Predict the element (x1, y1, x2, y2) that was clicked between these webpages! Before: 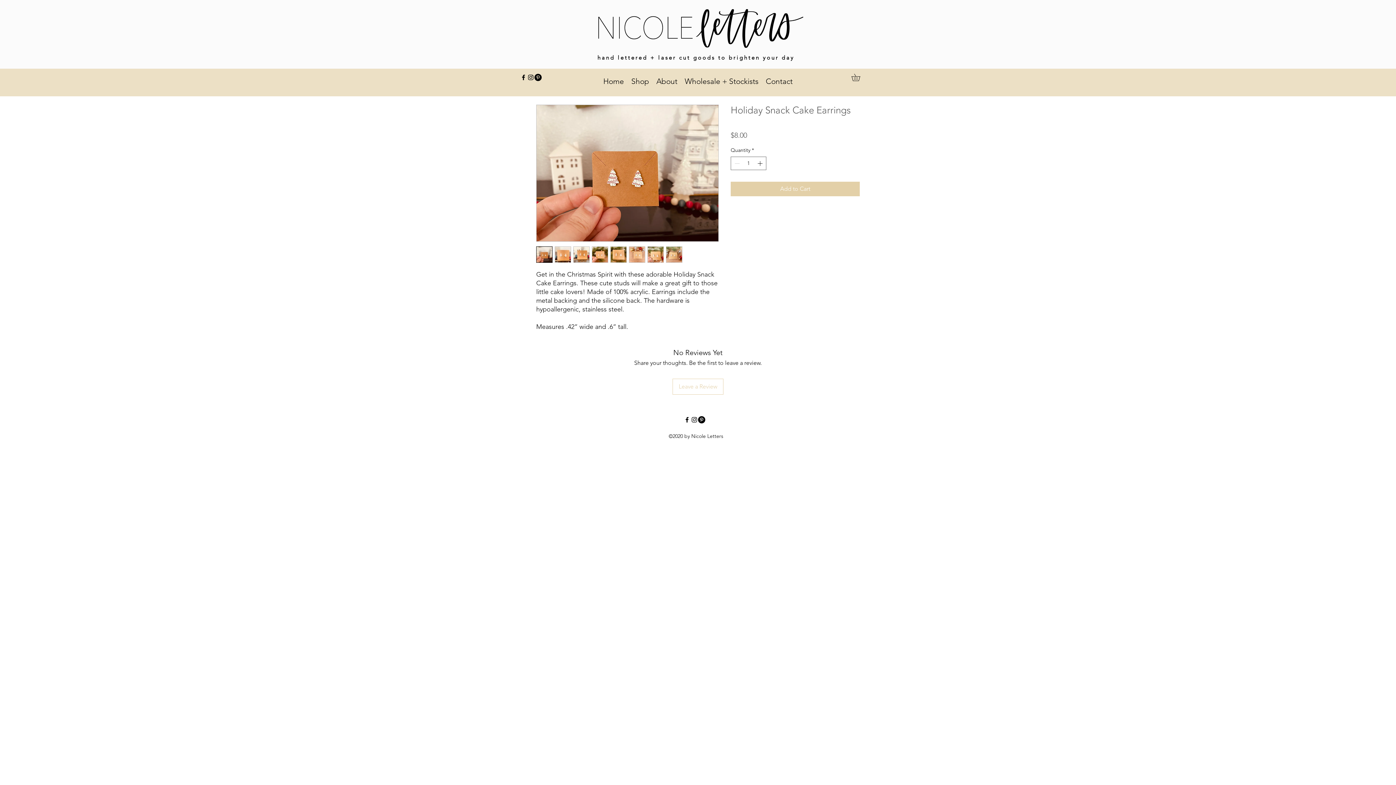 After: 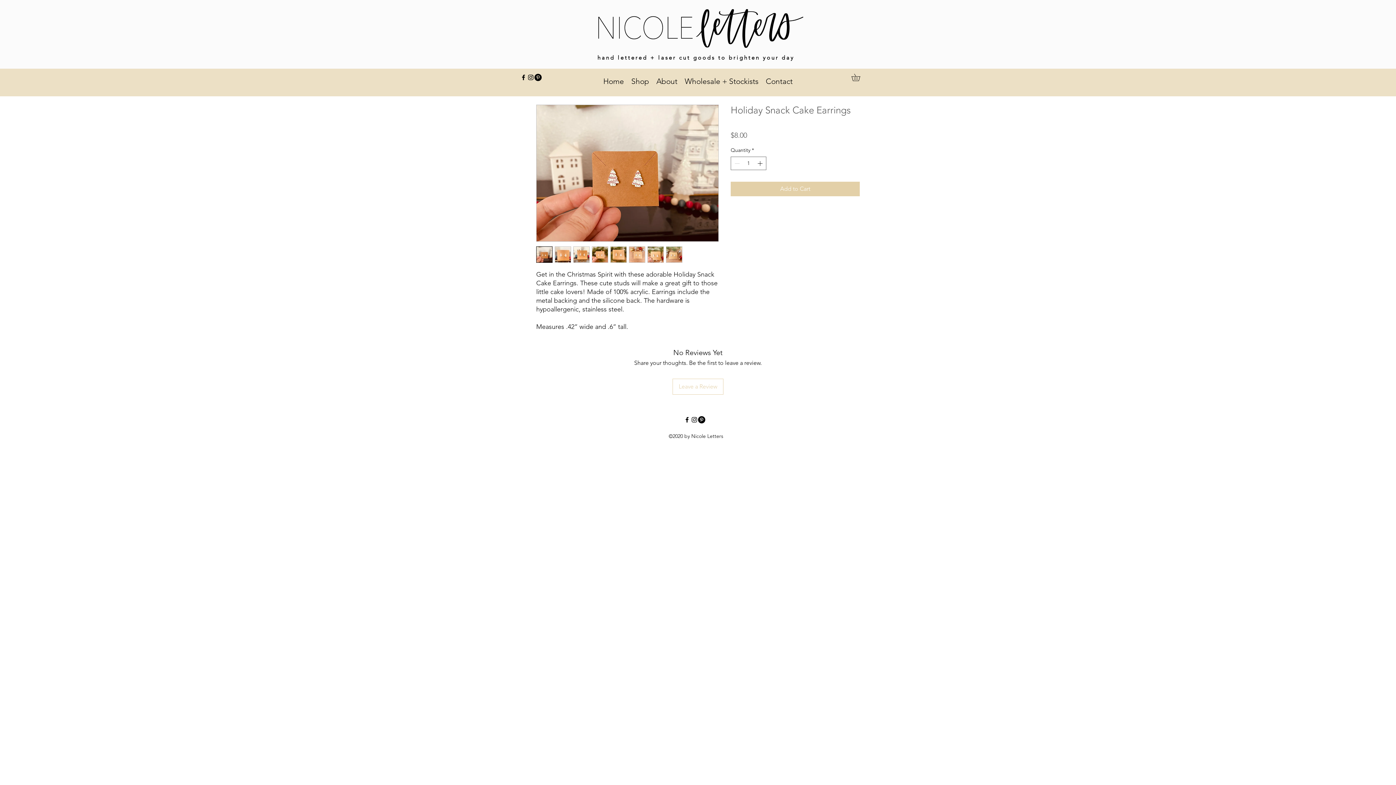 Action: bbox: (851, 73, 867, 81)